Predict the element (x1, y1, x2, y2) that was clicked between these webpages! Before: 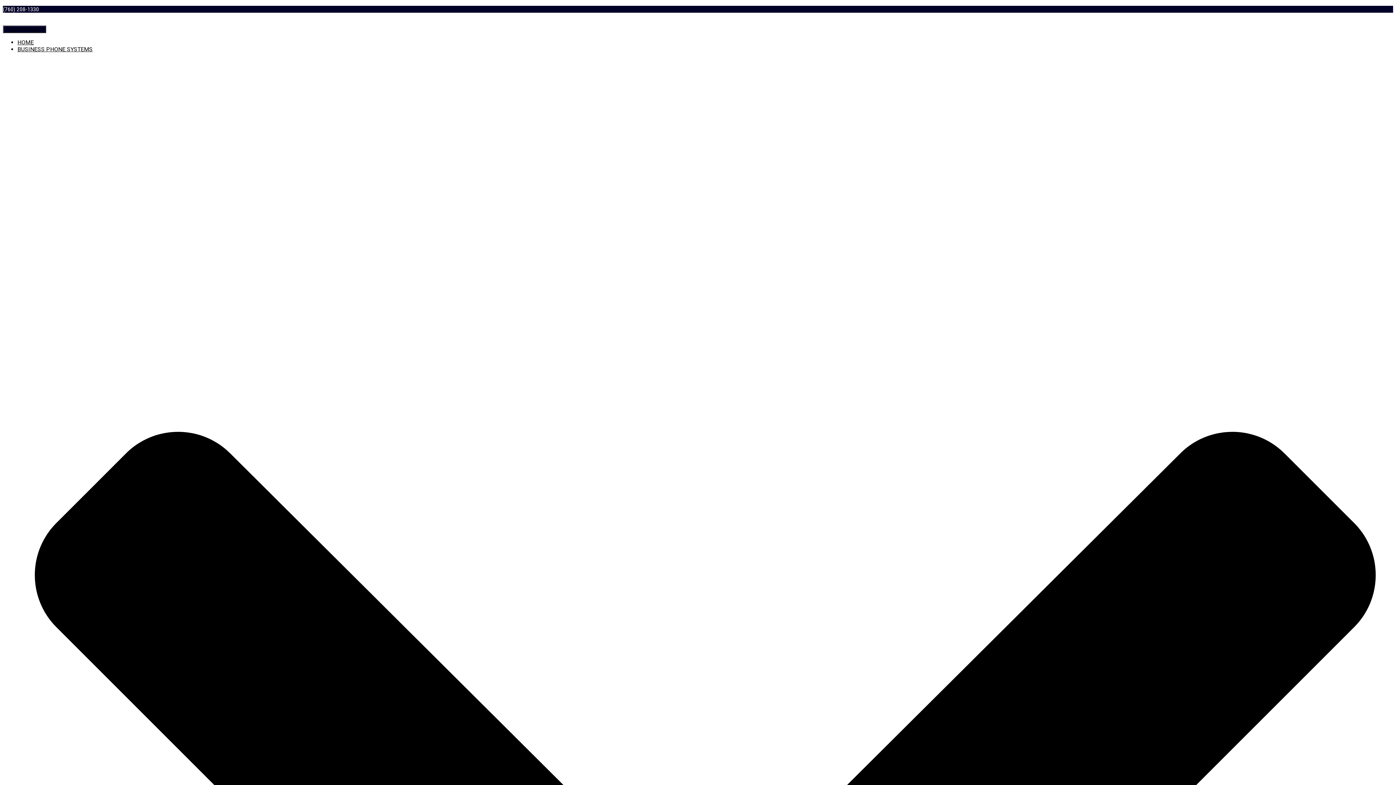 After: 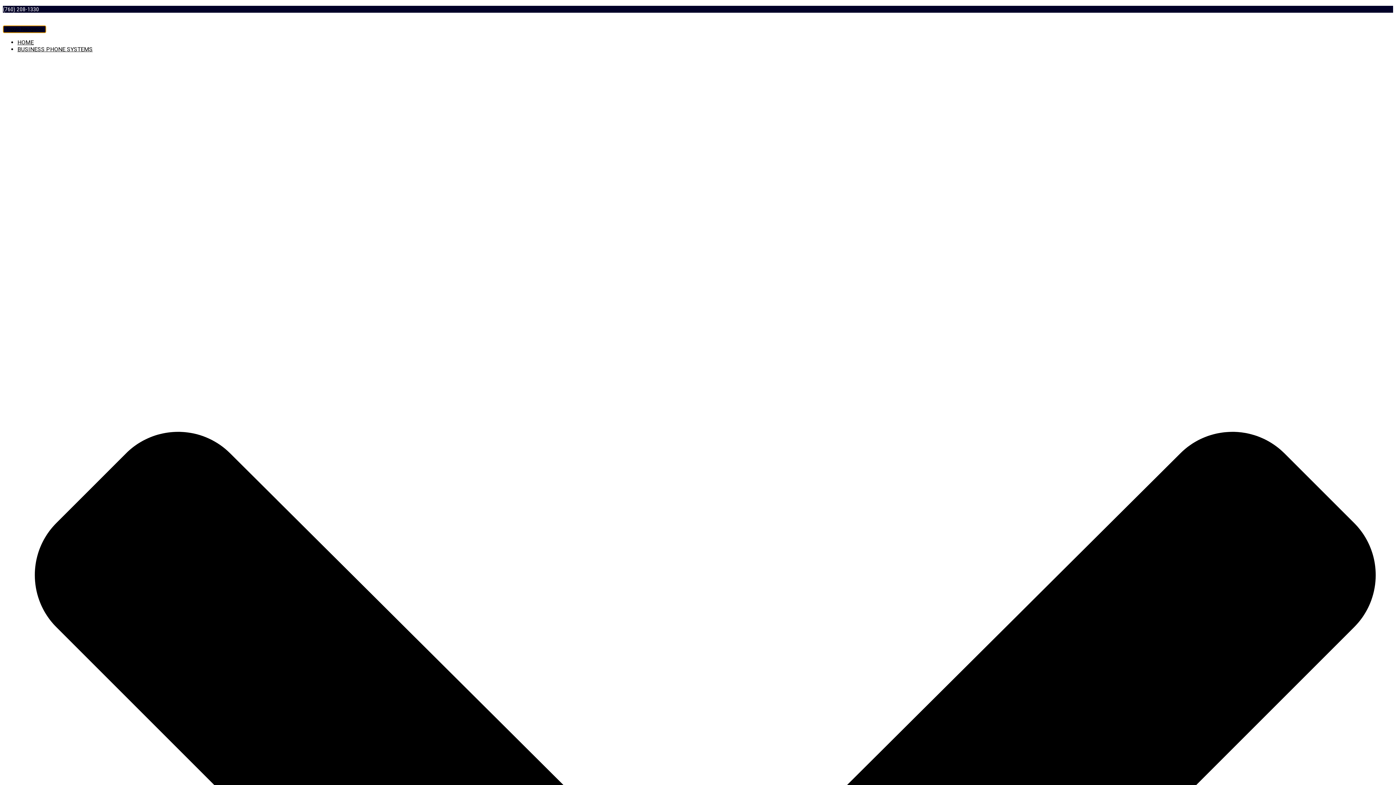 Action: bbox: (2, 25, 46, 33) label: Toggle Navigation